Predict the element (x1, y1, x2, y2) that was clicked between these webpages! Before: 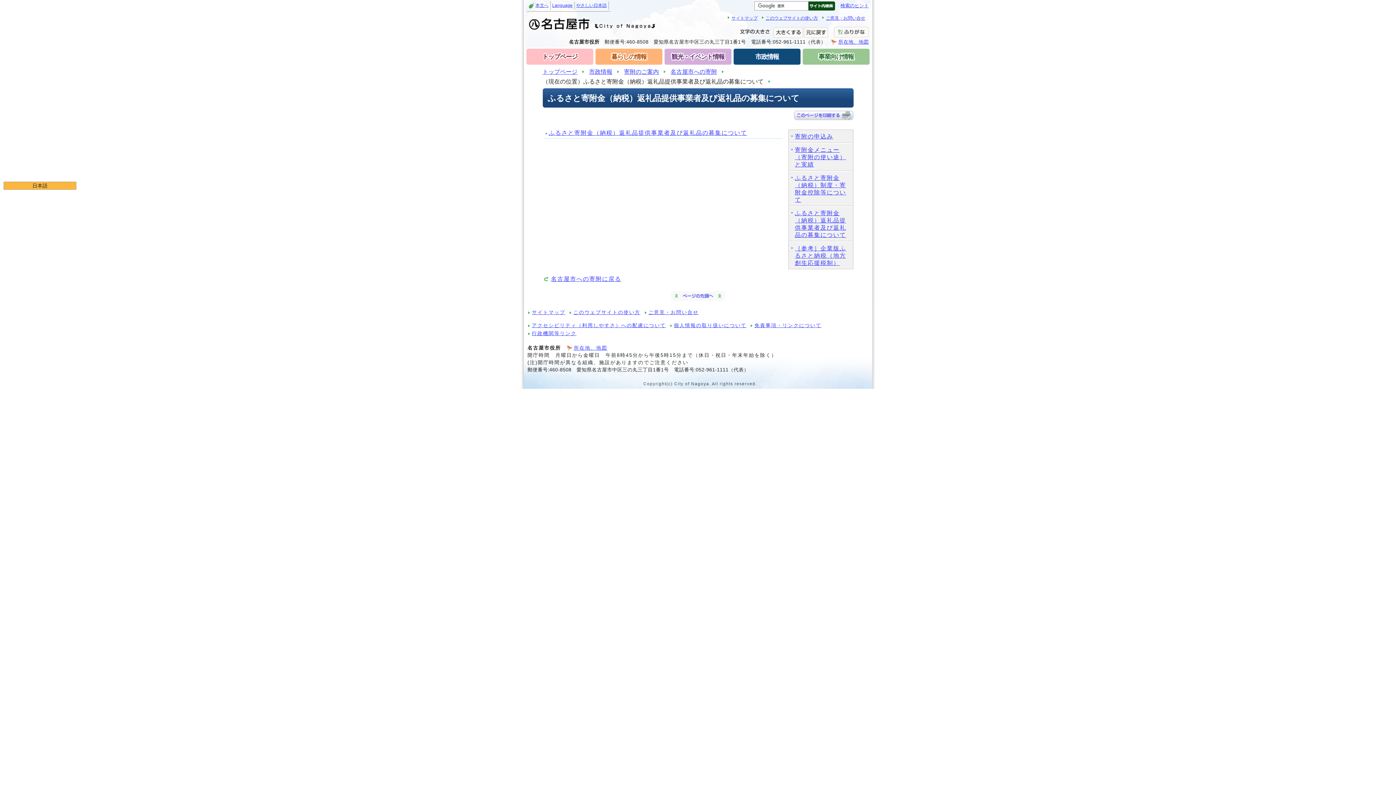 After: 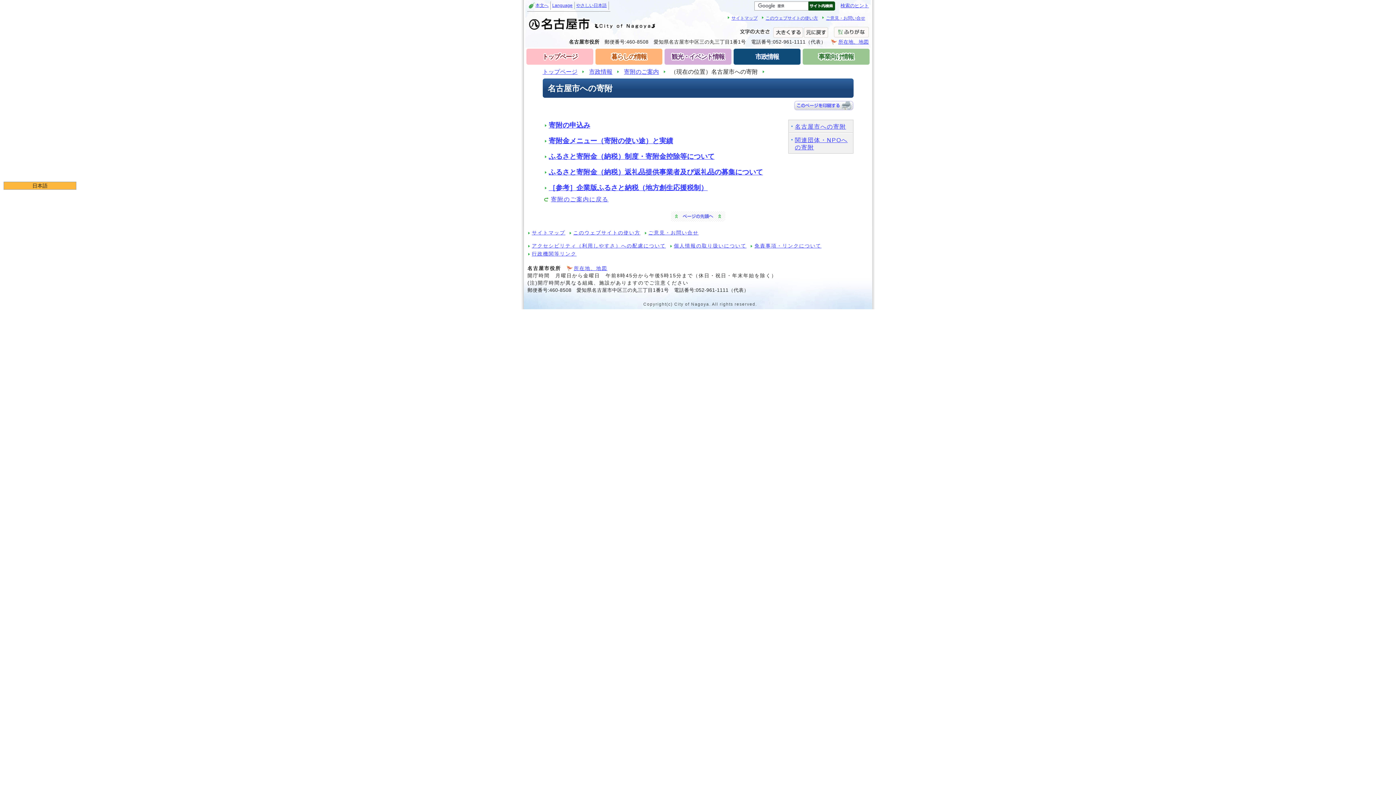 Action: bbox: (551, 276, 621, 282) label: 名古屋市への寄附に戻る